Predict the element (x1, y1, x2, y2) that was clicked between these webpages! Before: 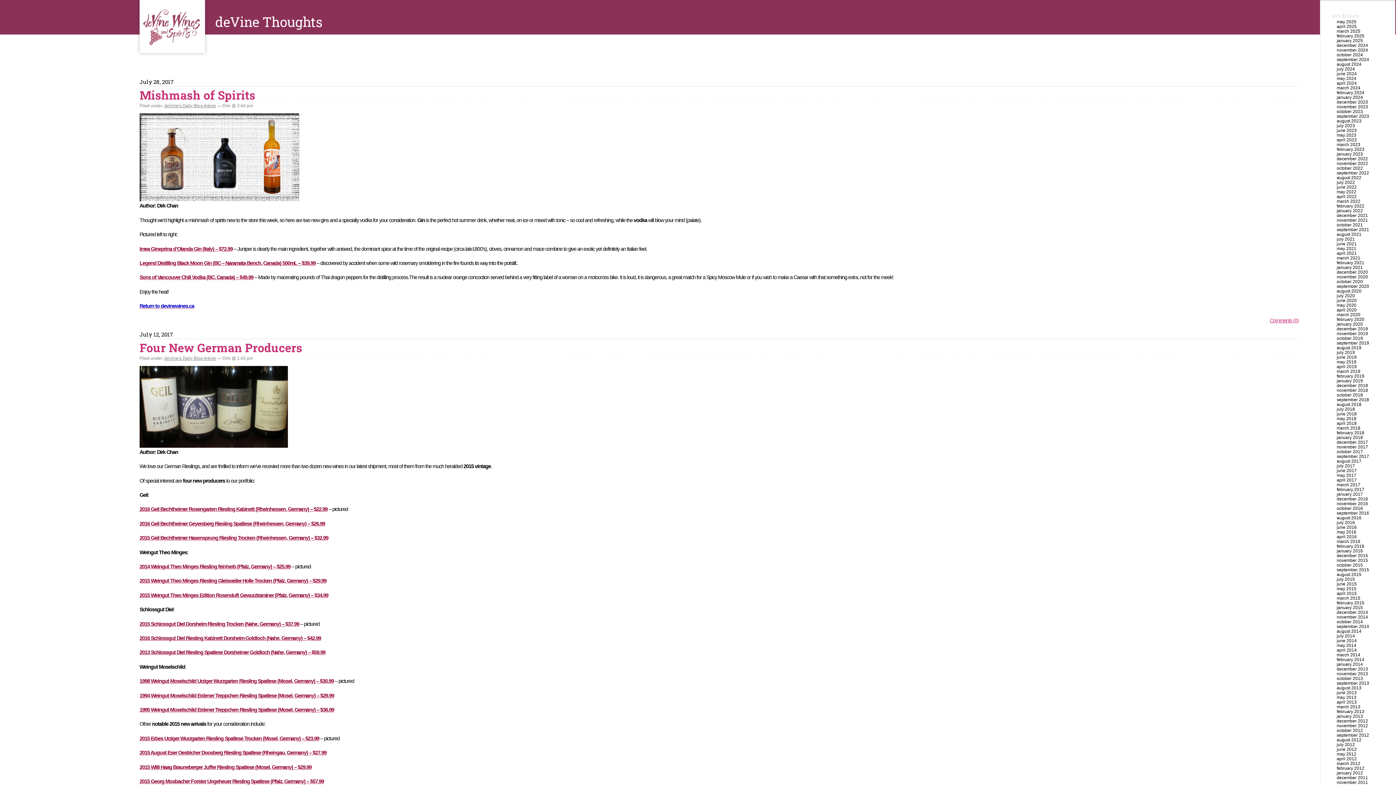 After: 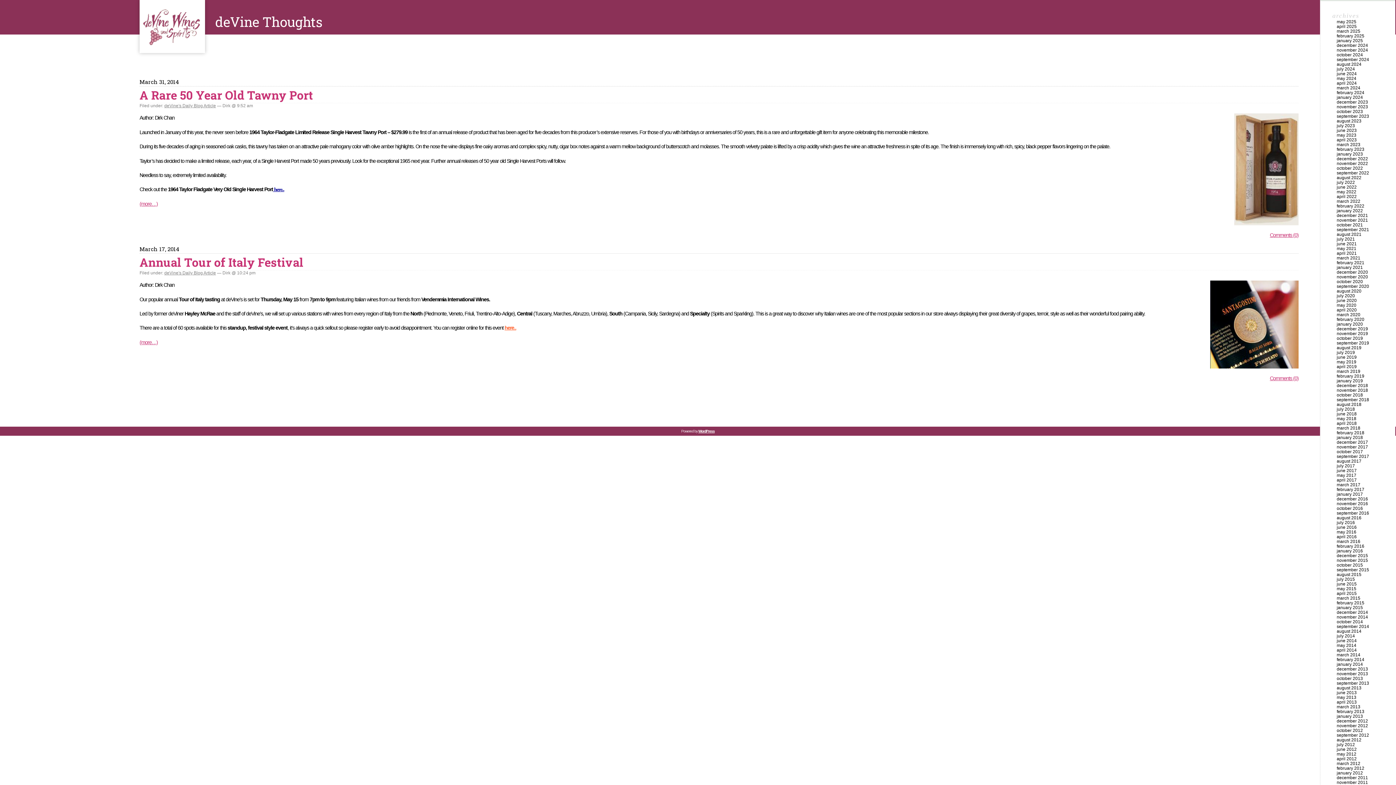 Action: label: march 2014 bbox: (1337, 652, 1360, 657)